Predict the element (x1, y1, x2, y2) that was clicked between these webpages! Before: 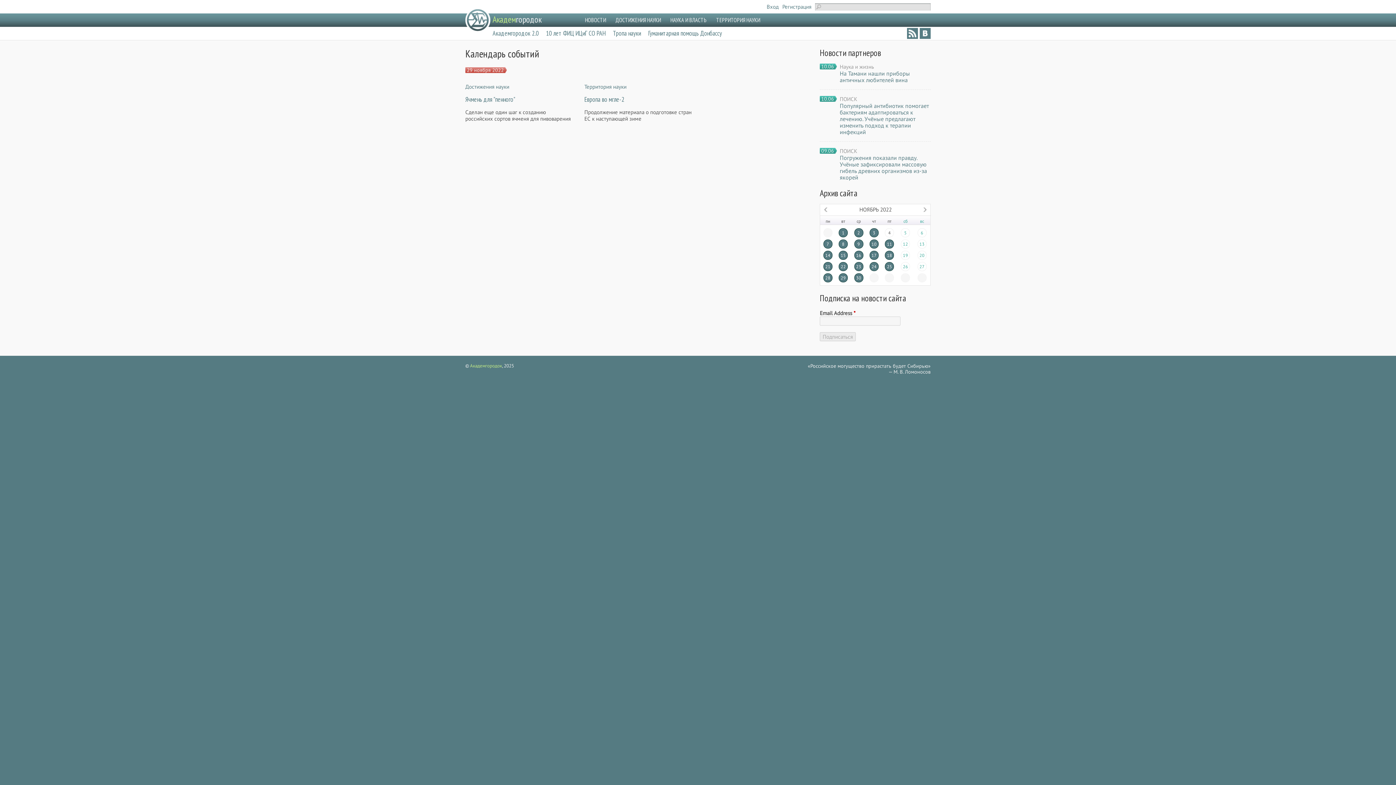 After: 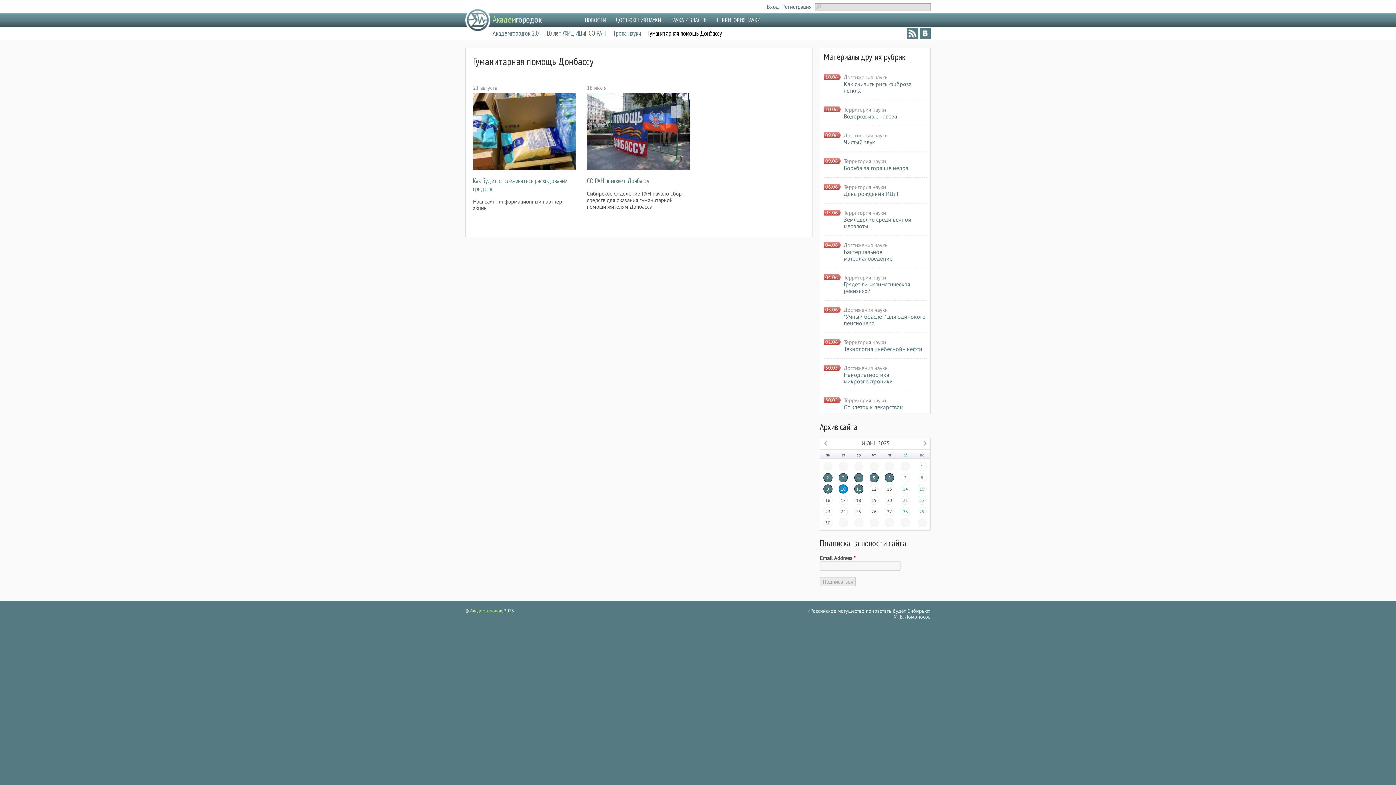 Action: bbox: (648, 29, 725, 37) label: Гуманитарная помощь Донбассу